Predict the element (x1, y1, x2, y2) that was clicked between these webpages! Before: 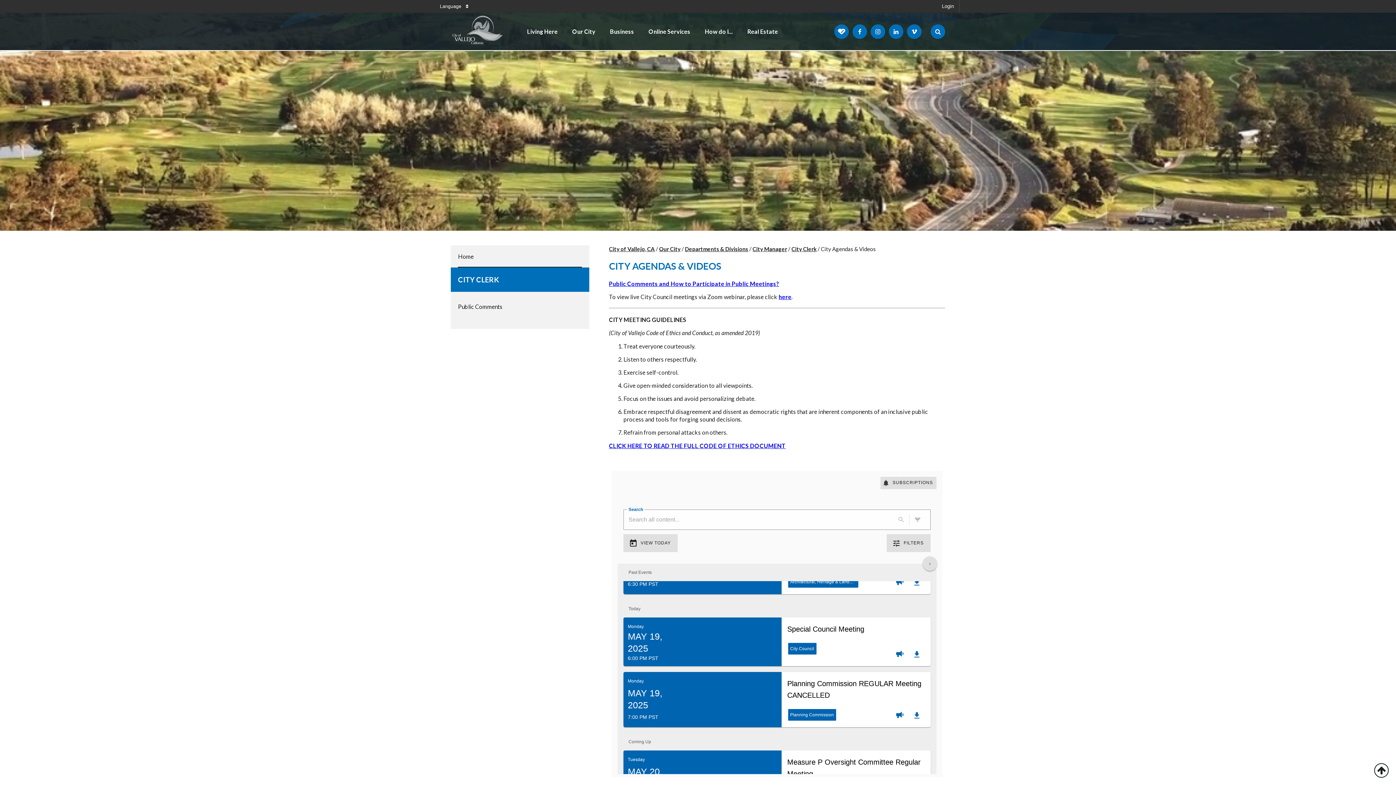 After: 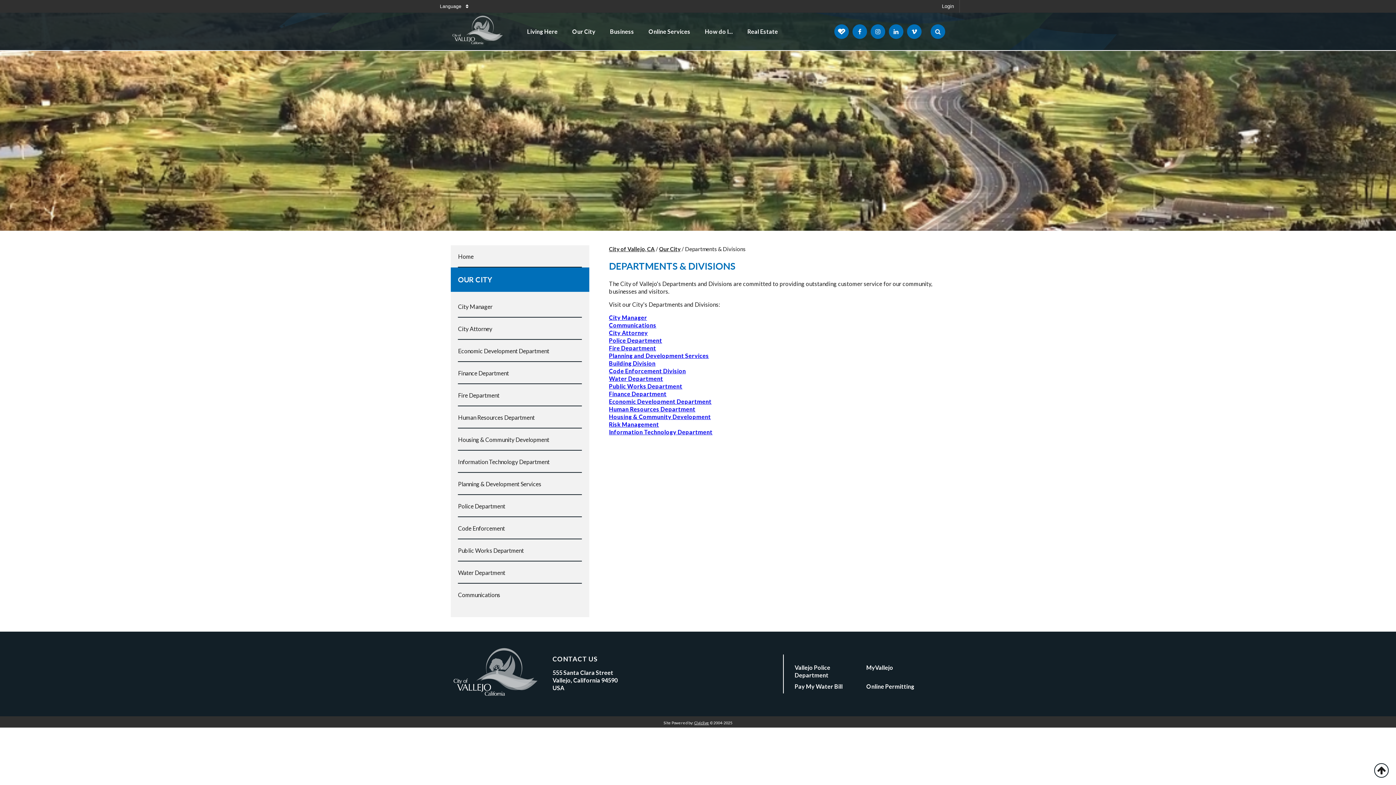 Action: bbox: (685, 245, 748, 252) label: Departments & Divisions